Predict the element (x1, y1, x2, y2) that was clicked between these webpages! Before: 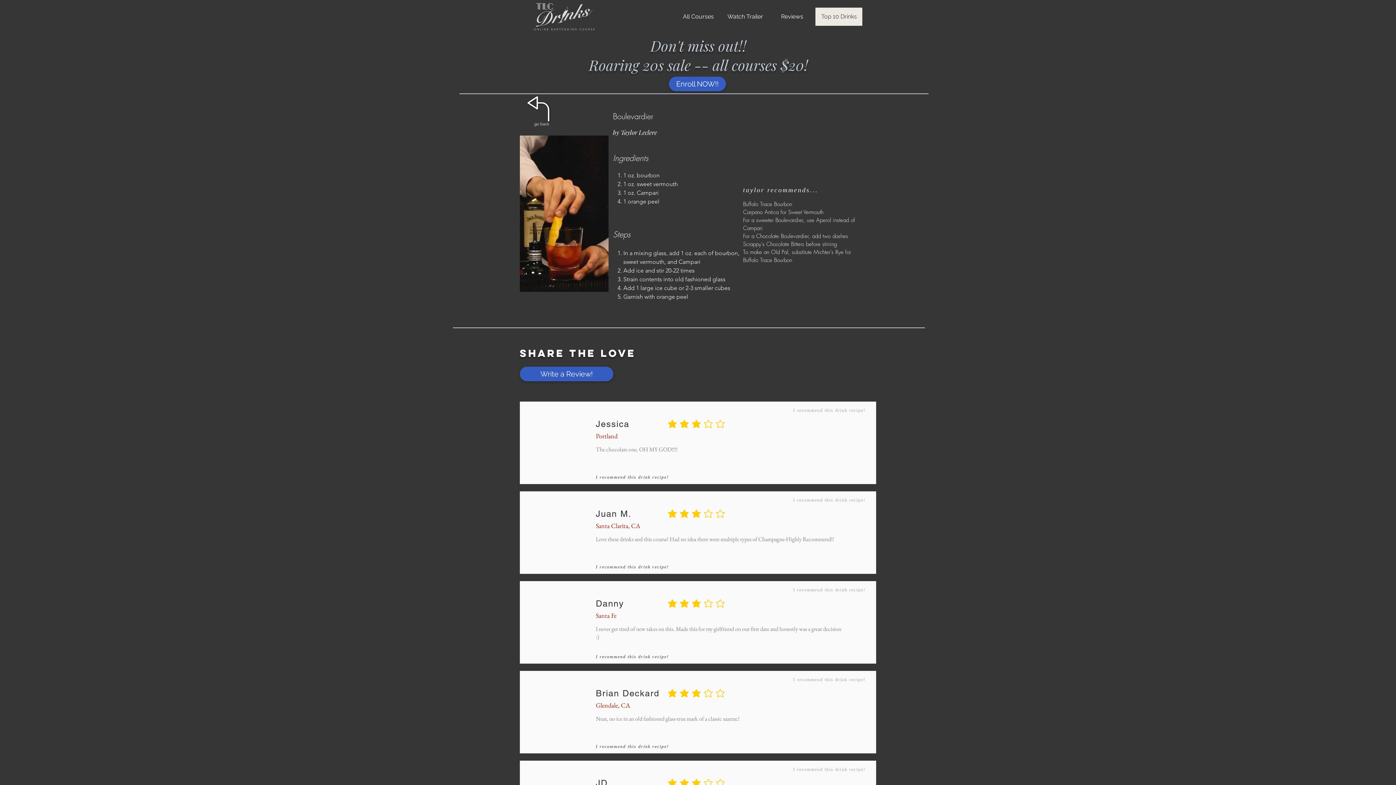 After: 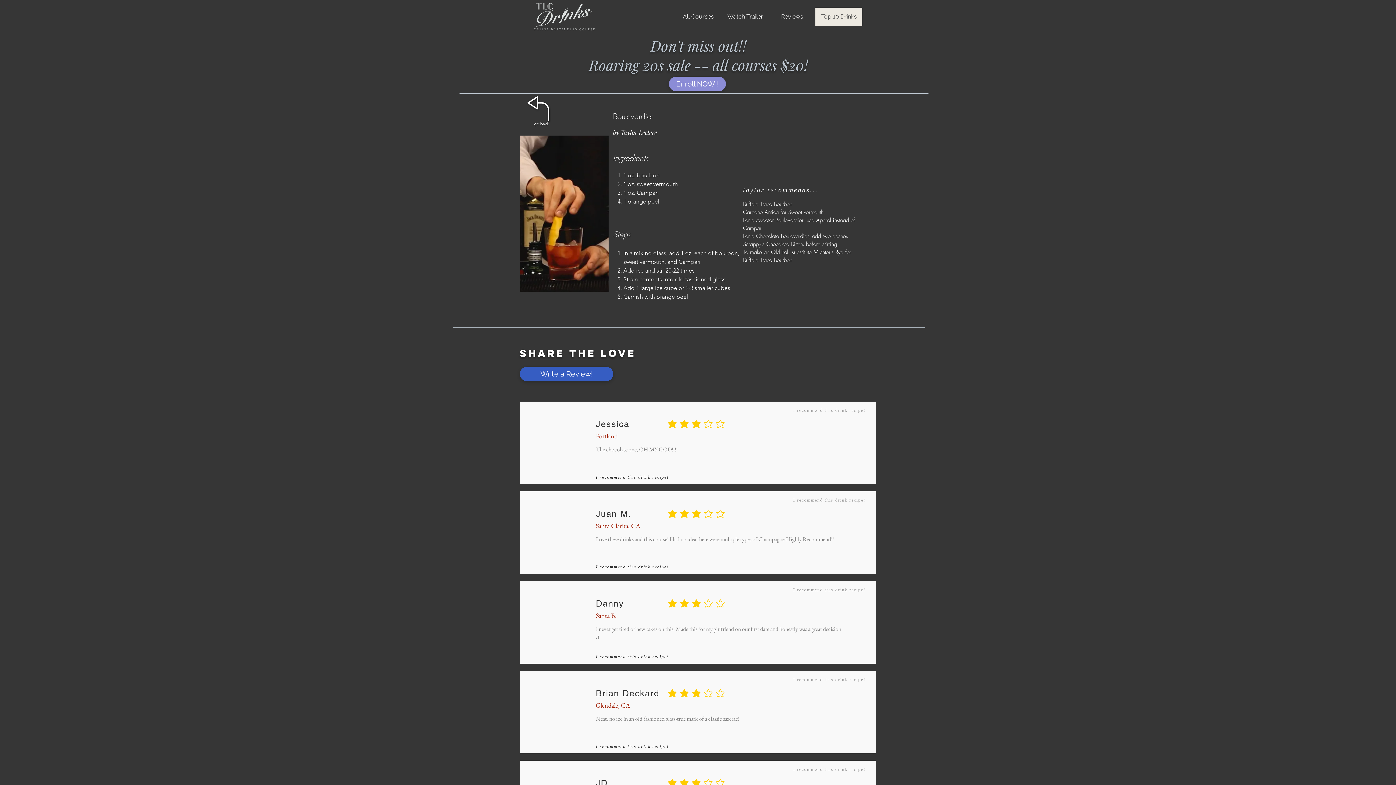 Action: label: Enroll NOW!! bbox: (669, 76, 726, 91)